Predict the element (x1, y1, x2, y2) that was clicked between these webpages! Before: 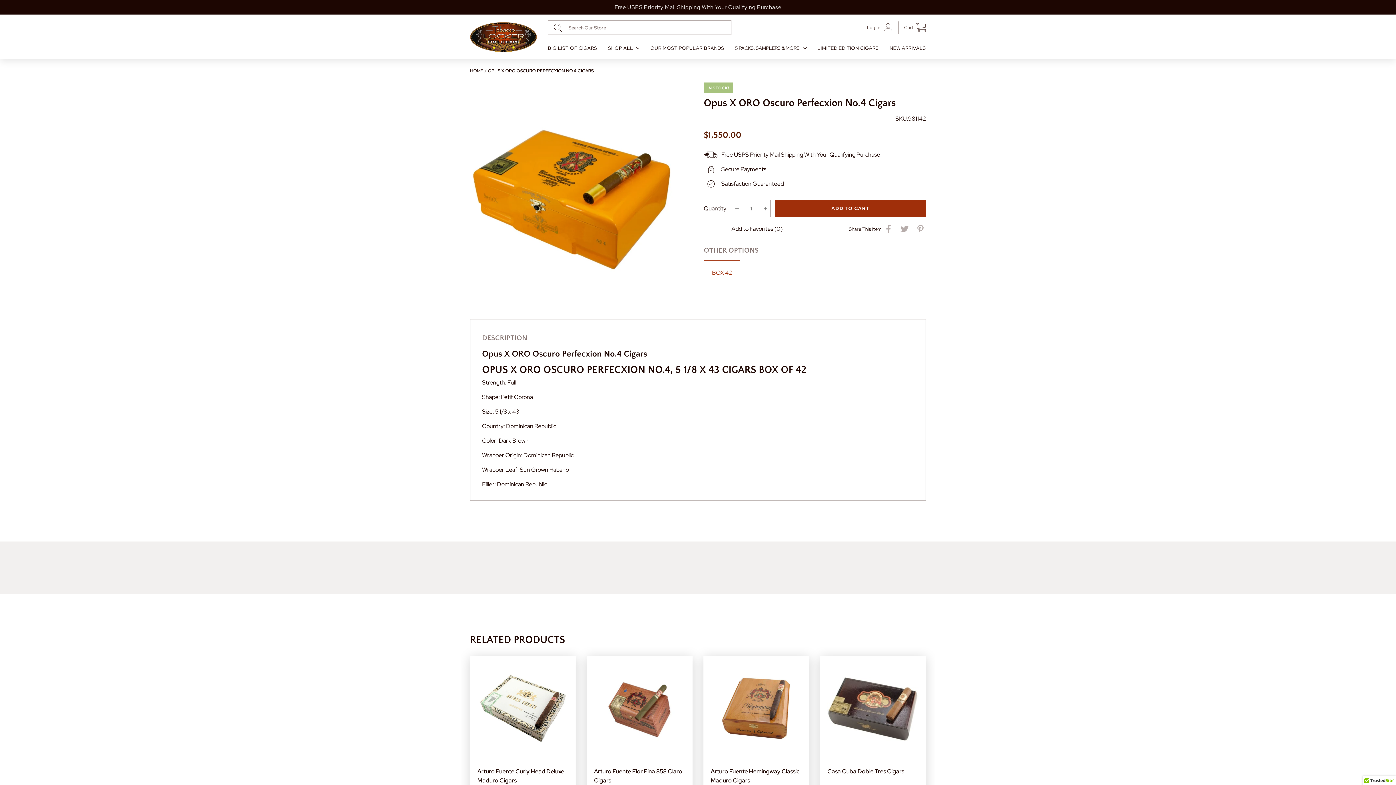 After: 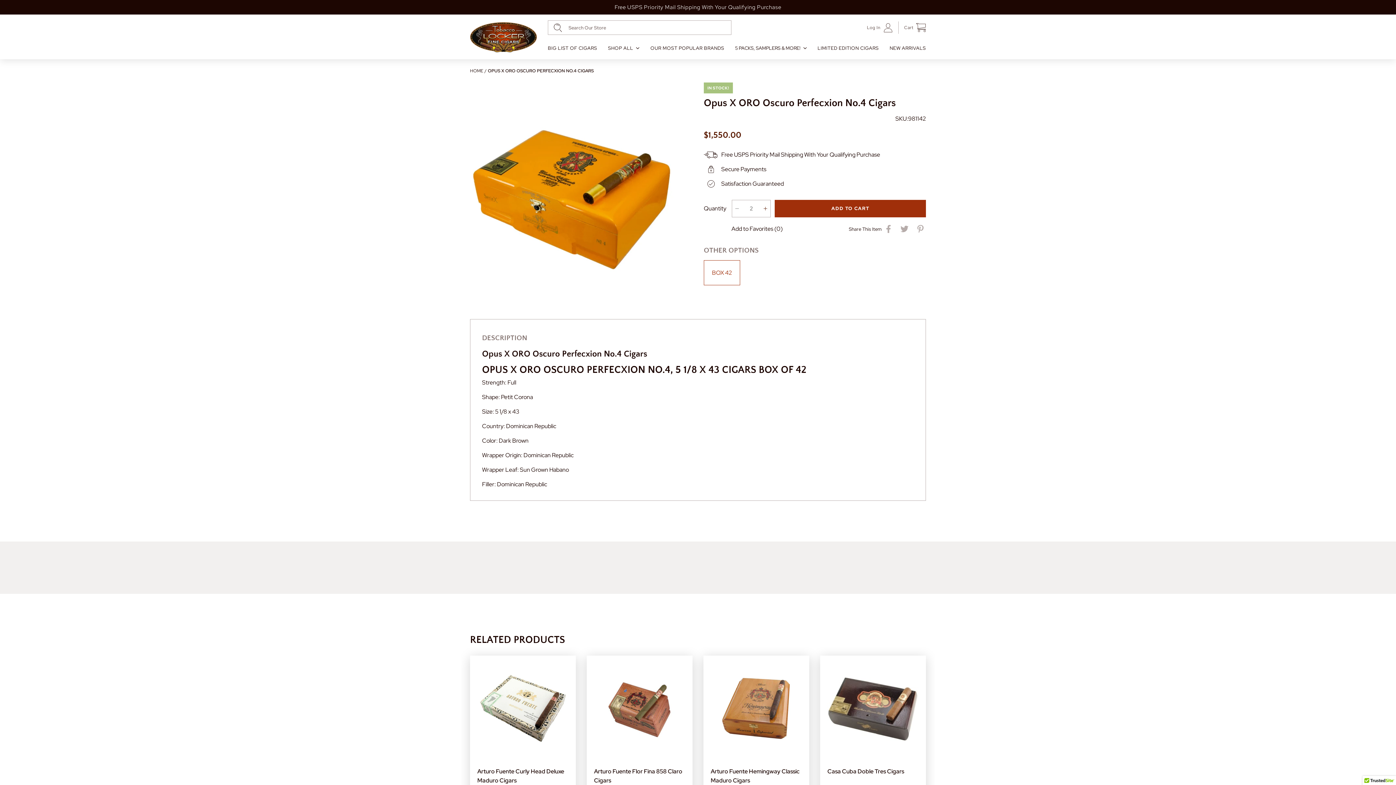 Action: label: Increase quantity for Opus X ORO Oscuro Perfecxion No.4 Cigars bbox: (760, 200, 770, 217)